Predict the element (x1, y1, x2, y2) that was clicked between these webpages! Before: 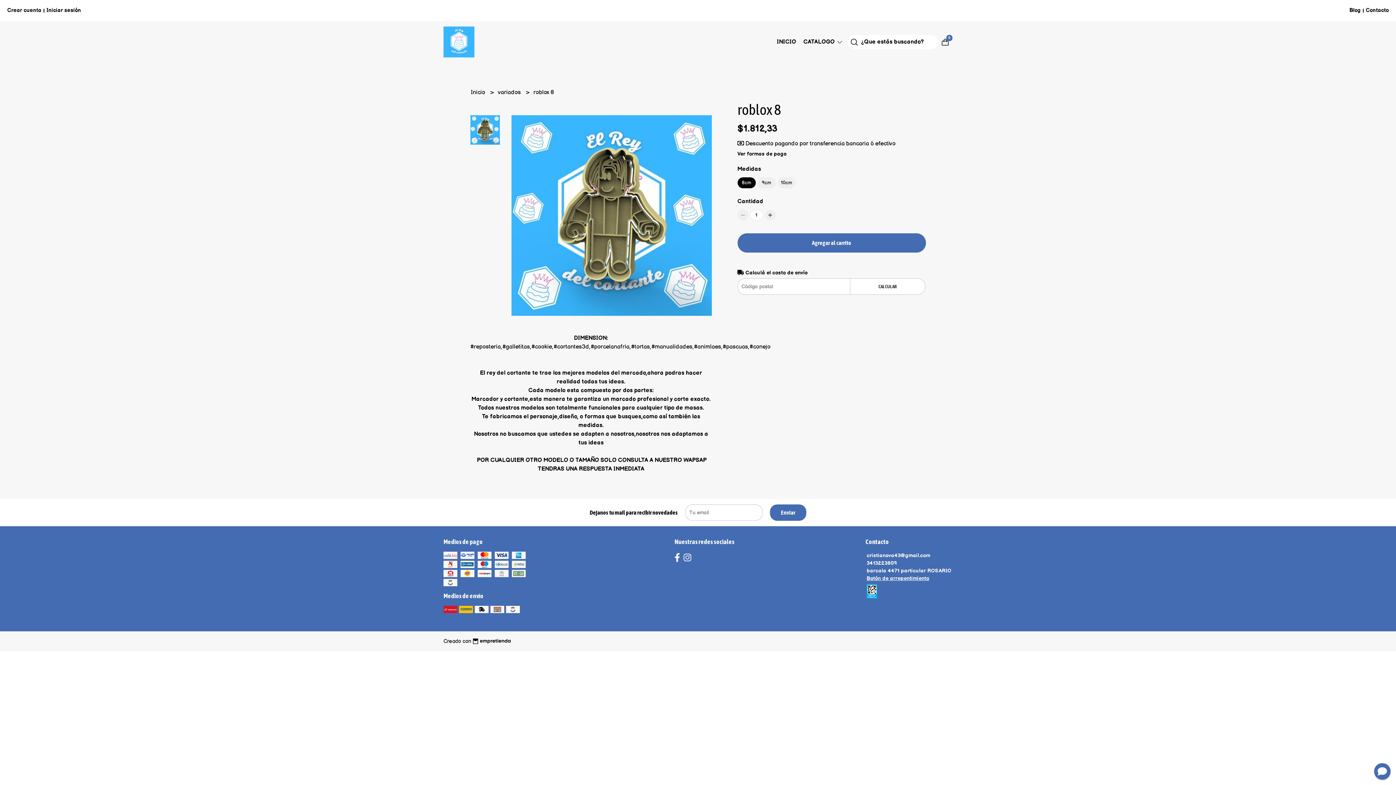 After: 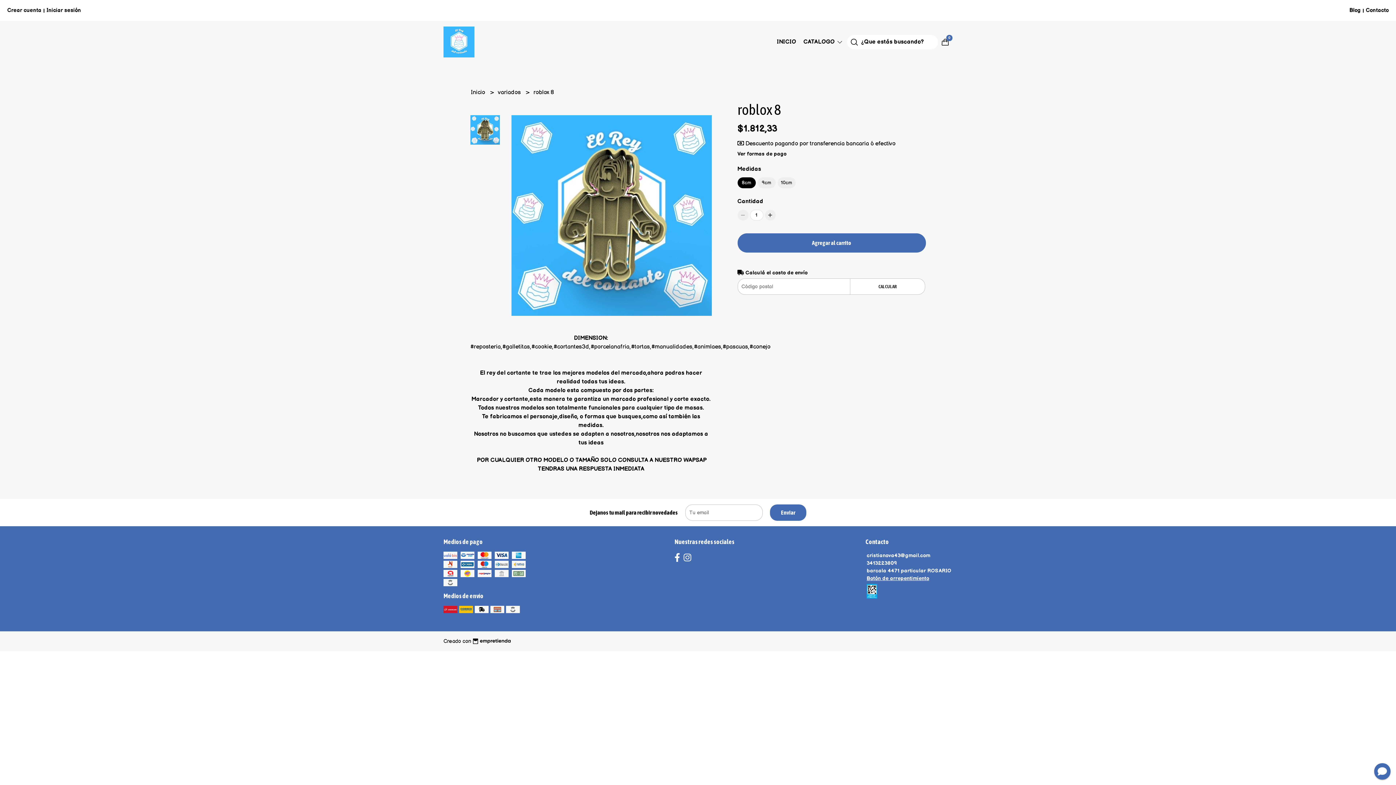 Action: bbox: (471, 637, 510, 646)